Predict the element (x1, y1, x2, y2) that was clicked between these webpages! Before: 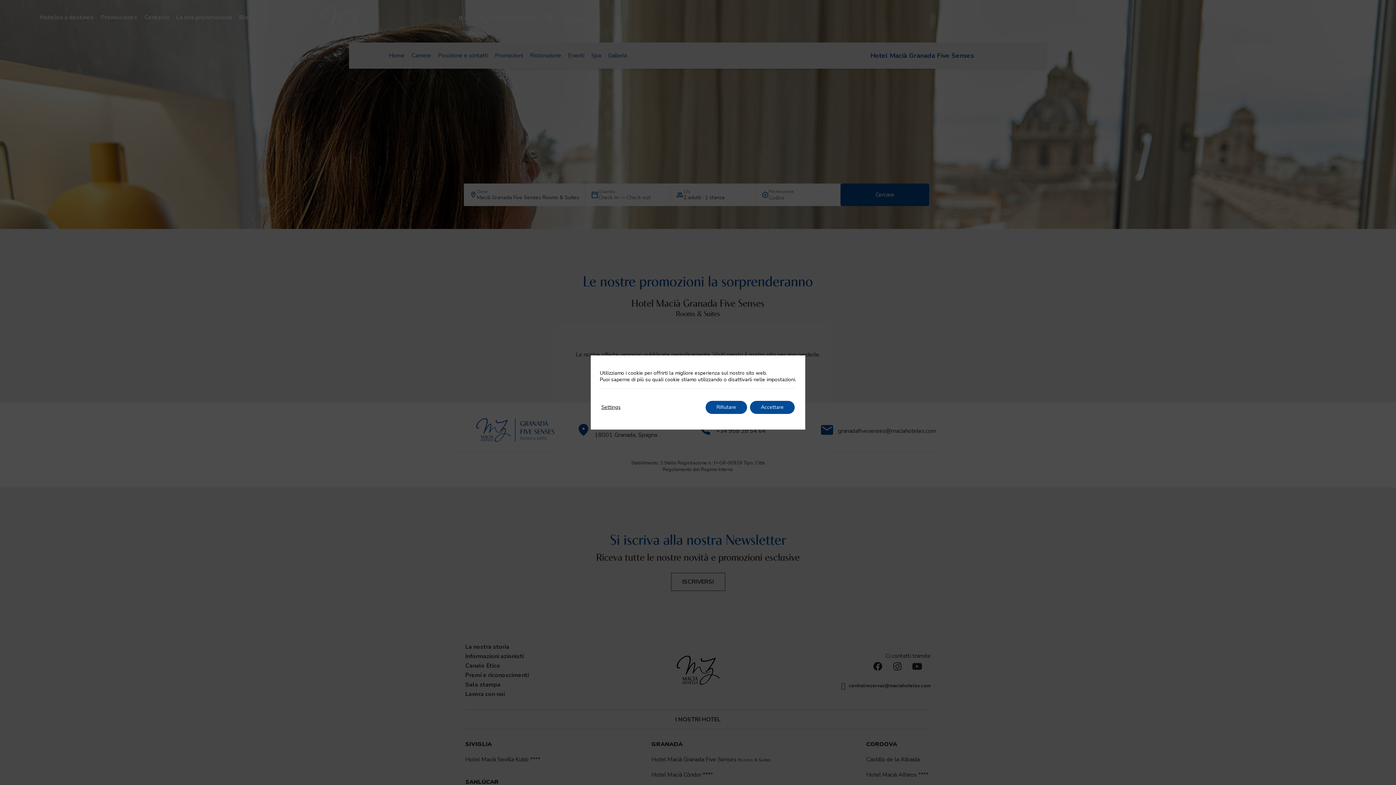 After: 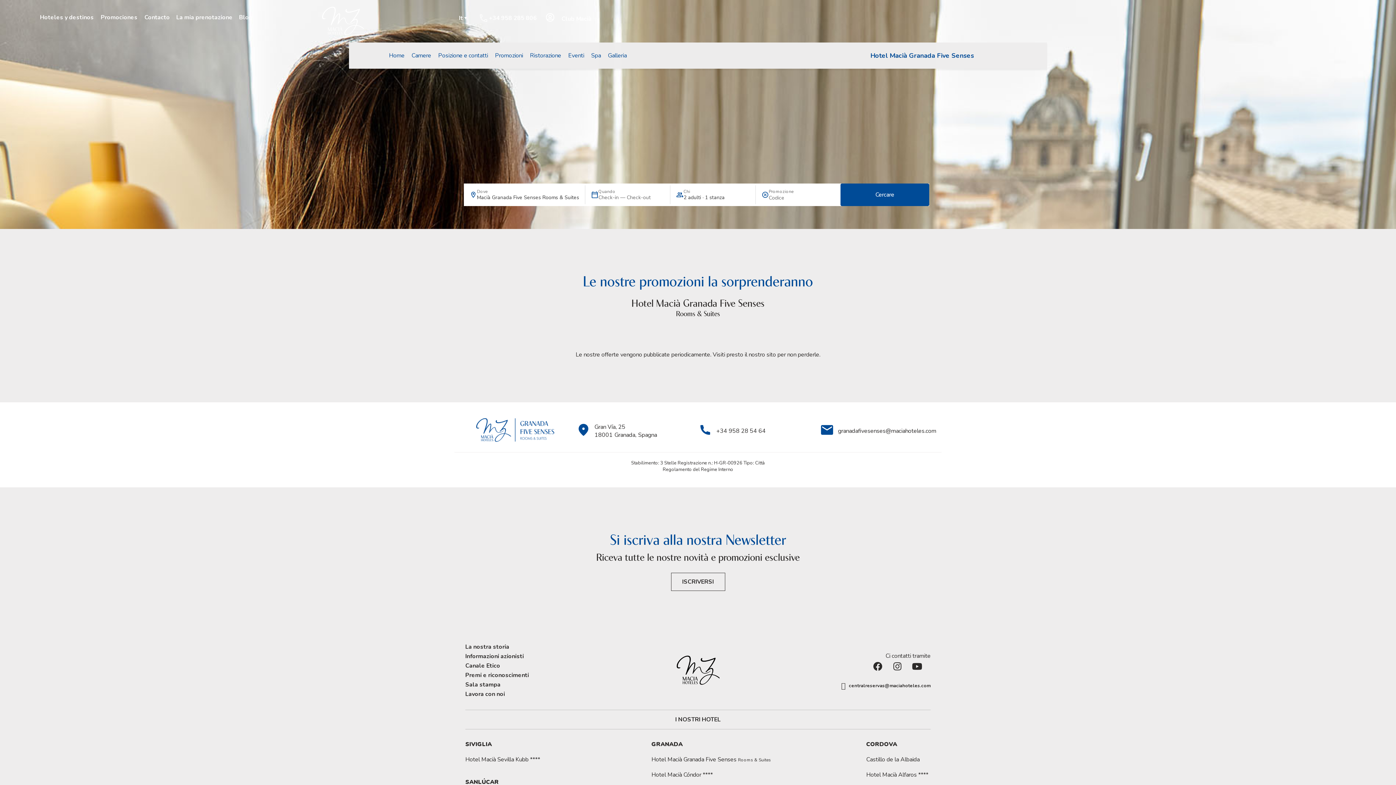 Action: bbox: (705, 401, 747, 414) label: Rifiutare